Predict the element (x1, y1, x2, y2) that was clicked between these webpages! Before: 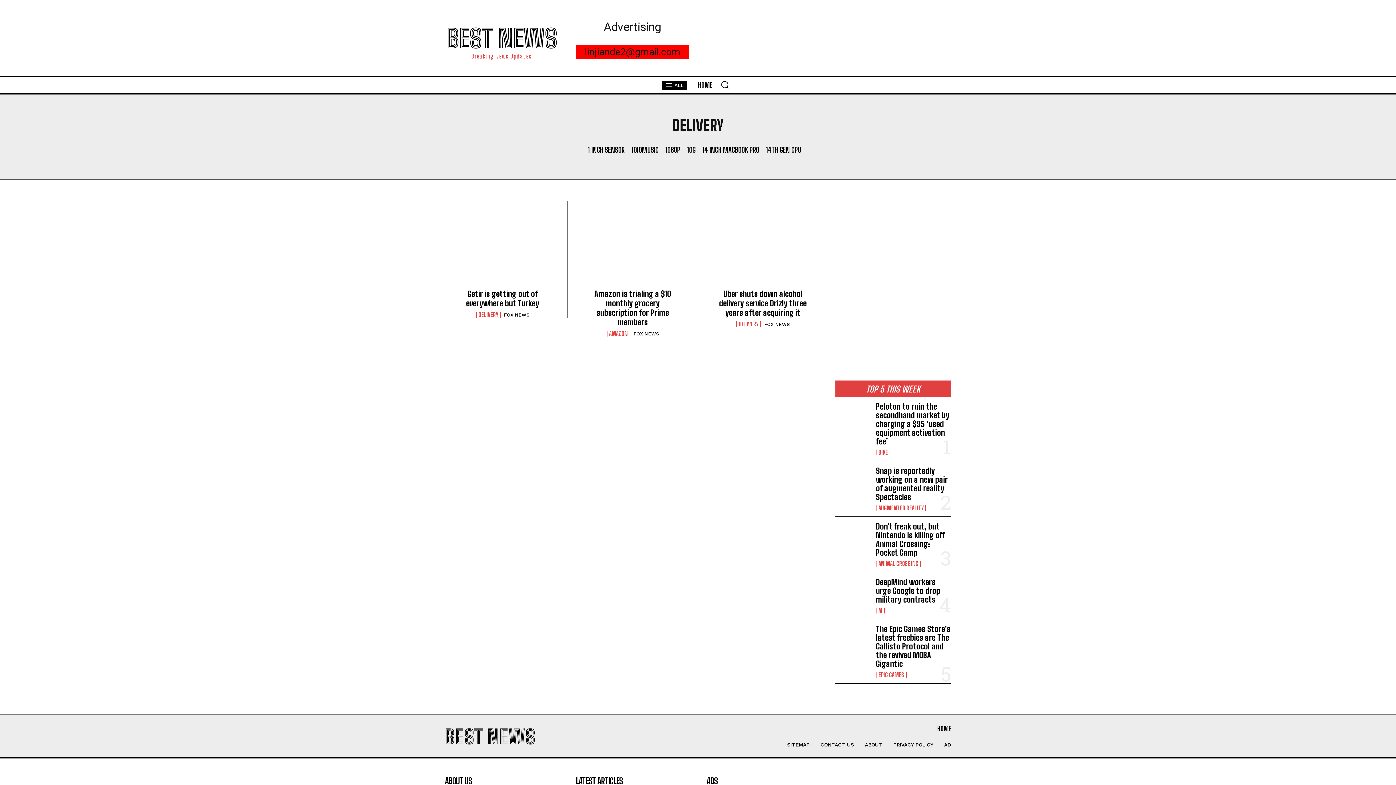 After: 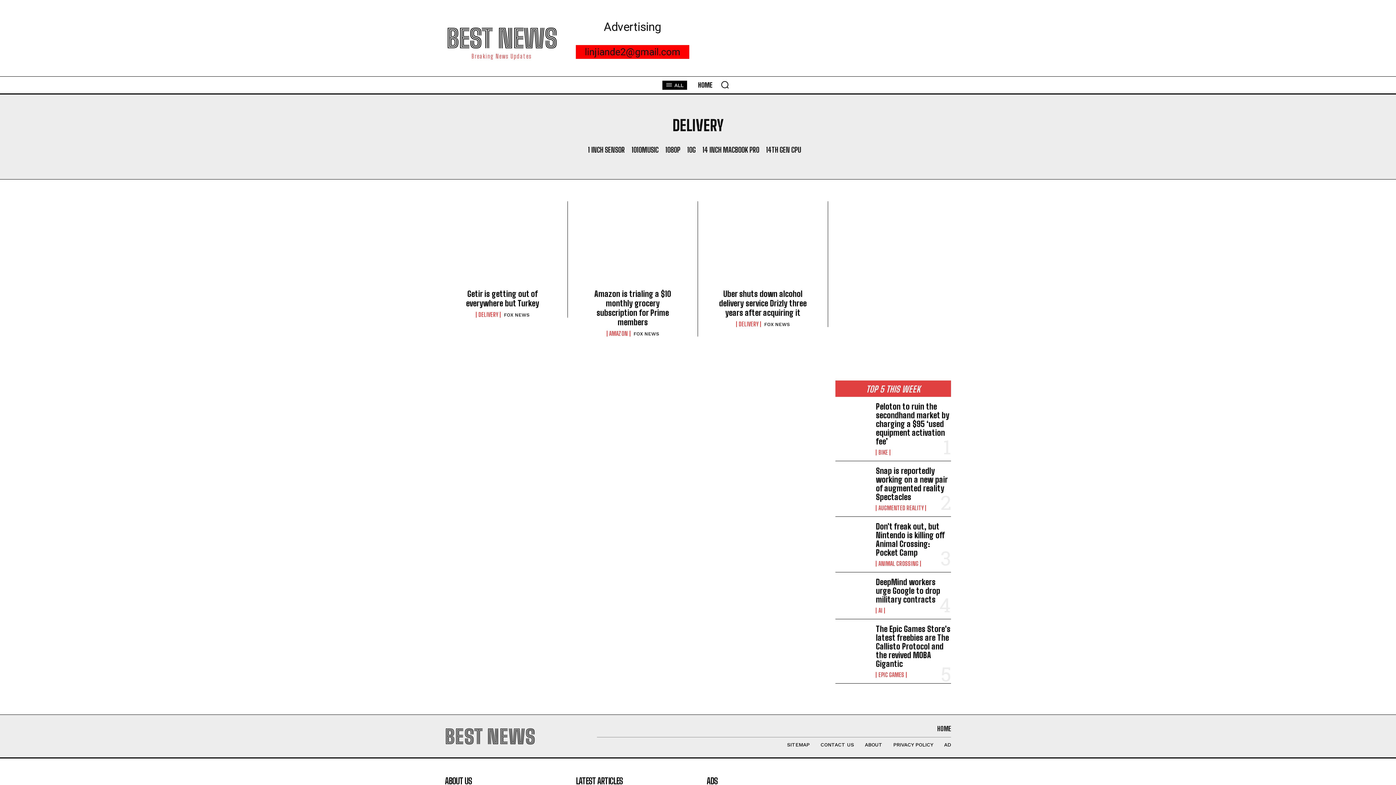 Action: bbox: (476, 311, 500, 317) label: DELIVERY